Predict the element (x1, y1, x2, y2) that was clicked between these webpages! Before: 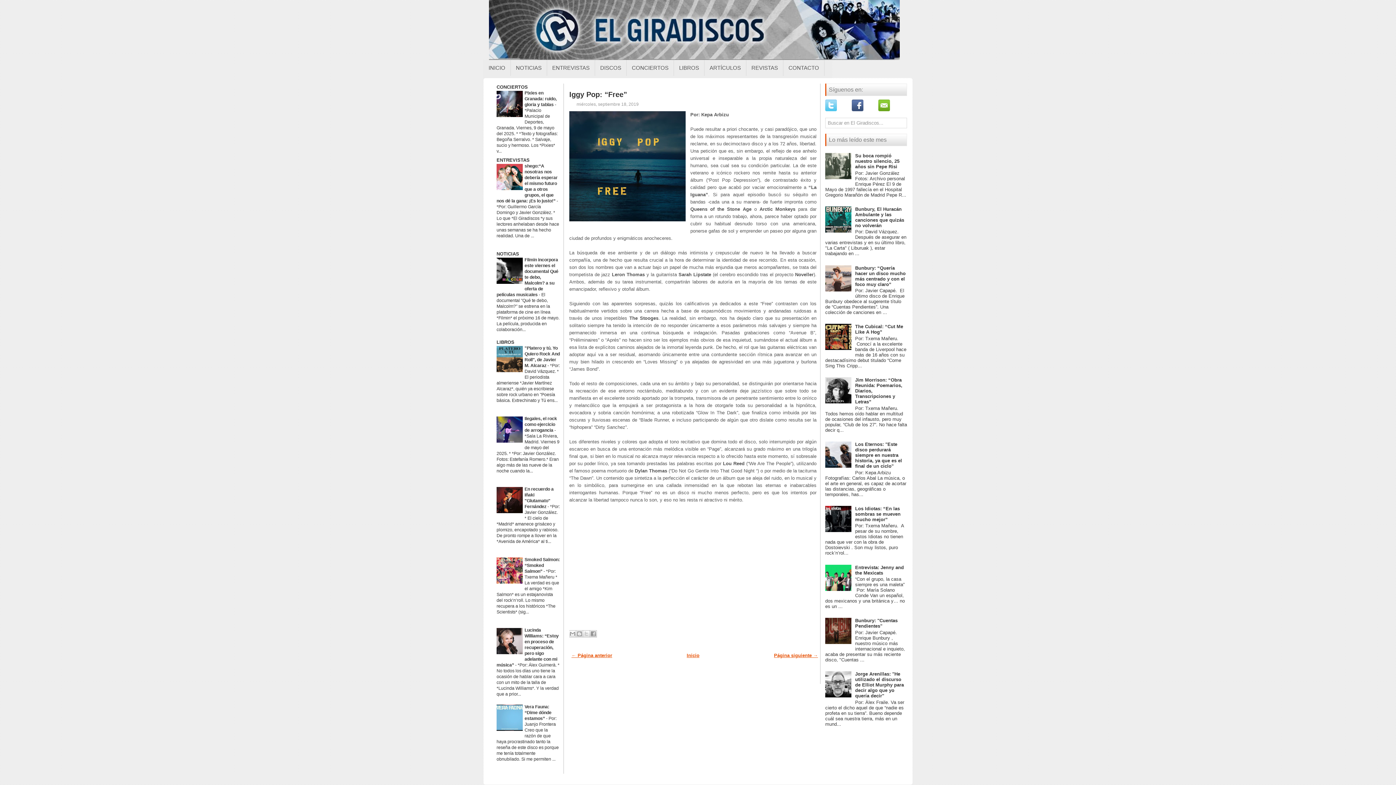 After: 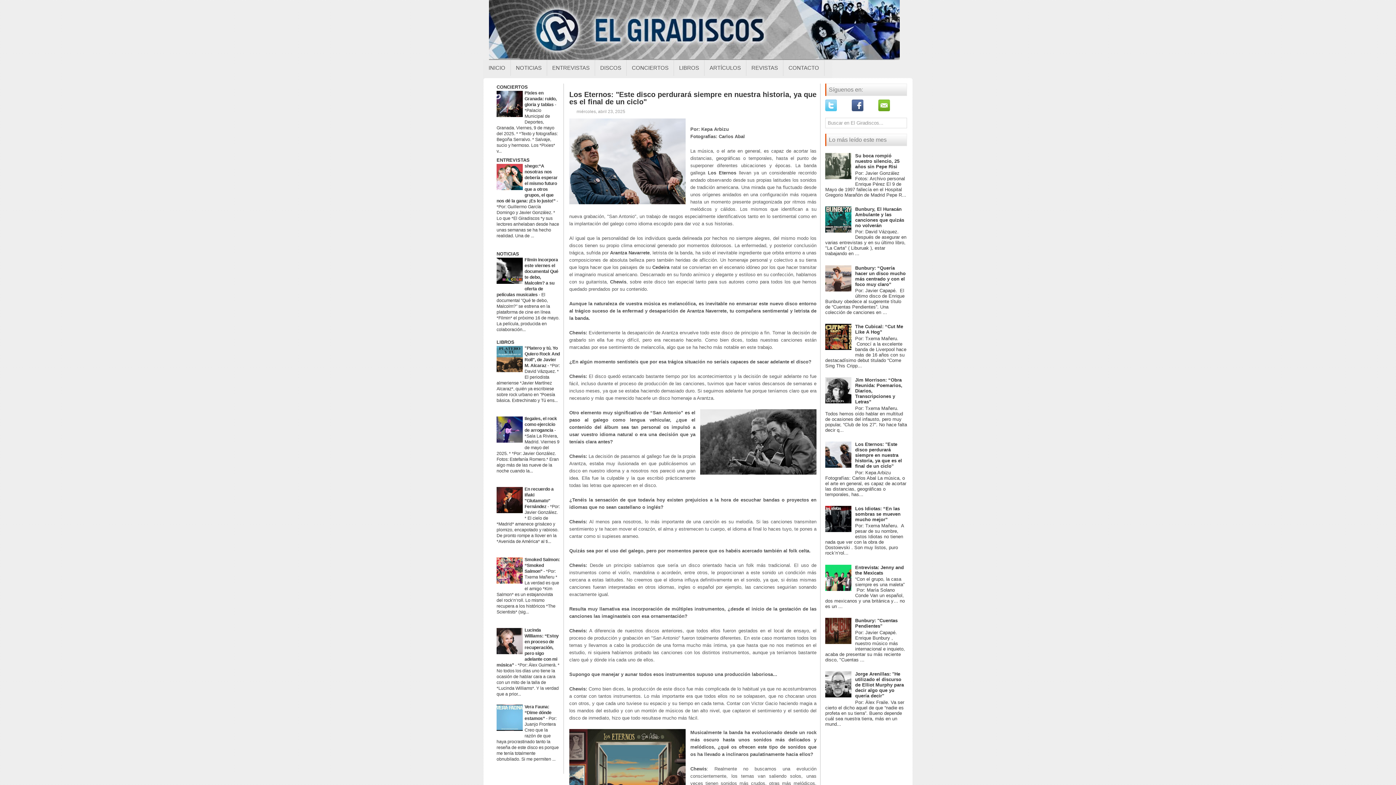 Action: label: Los Eternos: "Este disco perdurará siempre en nuestra historia, ya que es el final de un ciclo" bbox: (855, 441, 902, 469)